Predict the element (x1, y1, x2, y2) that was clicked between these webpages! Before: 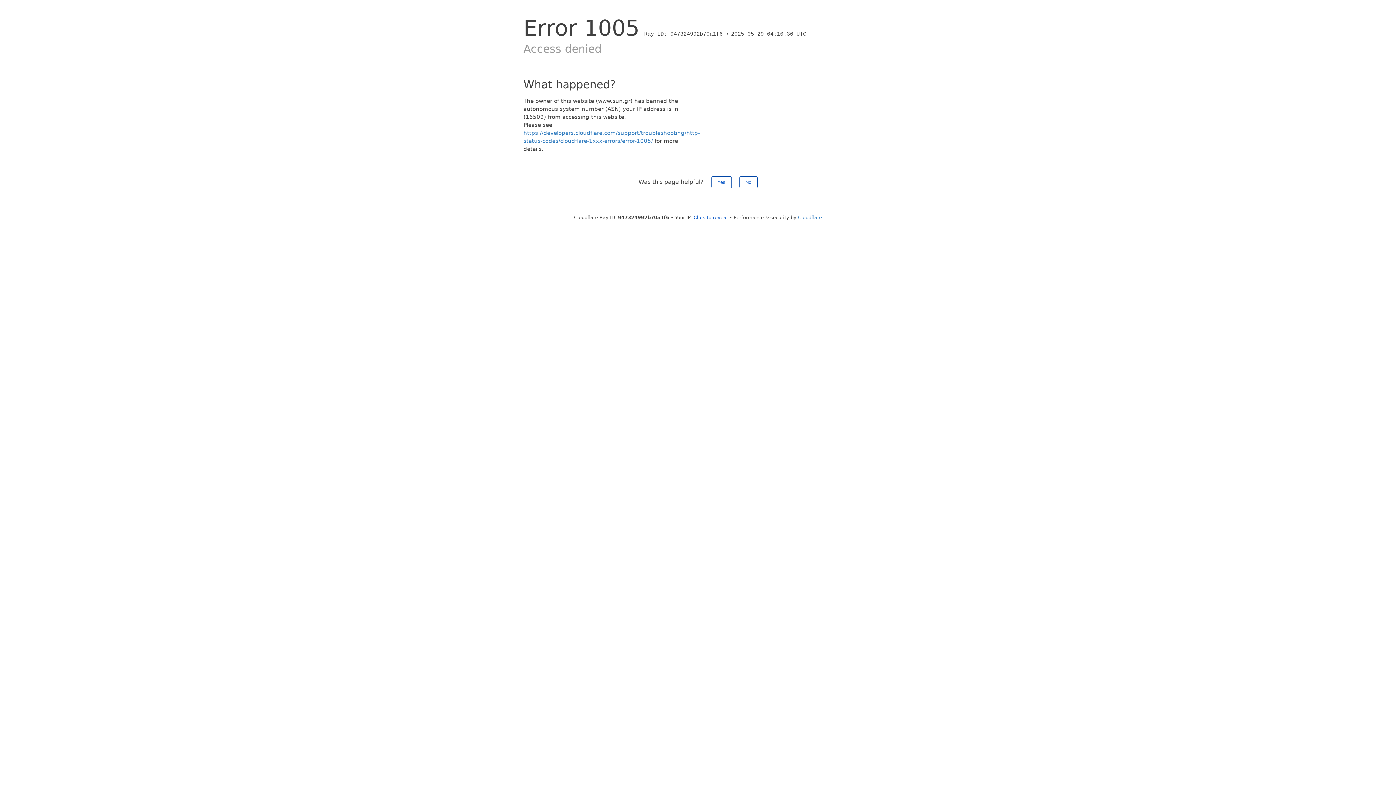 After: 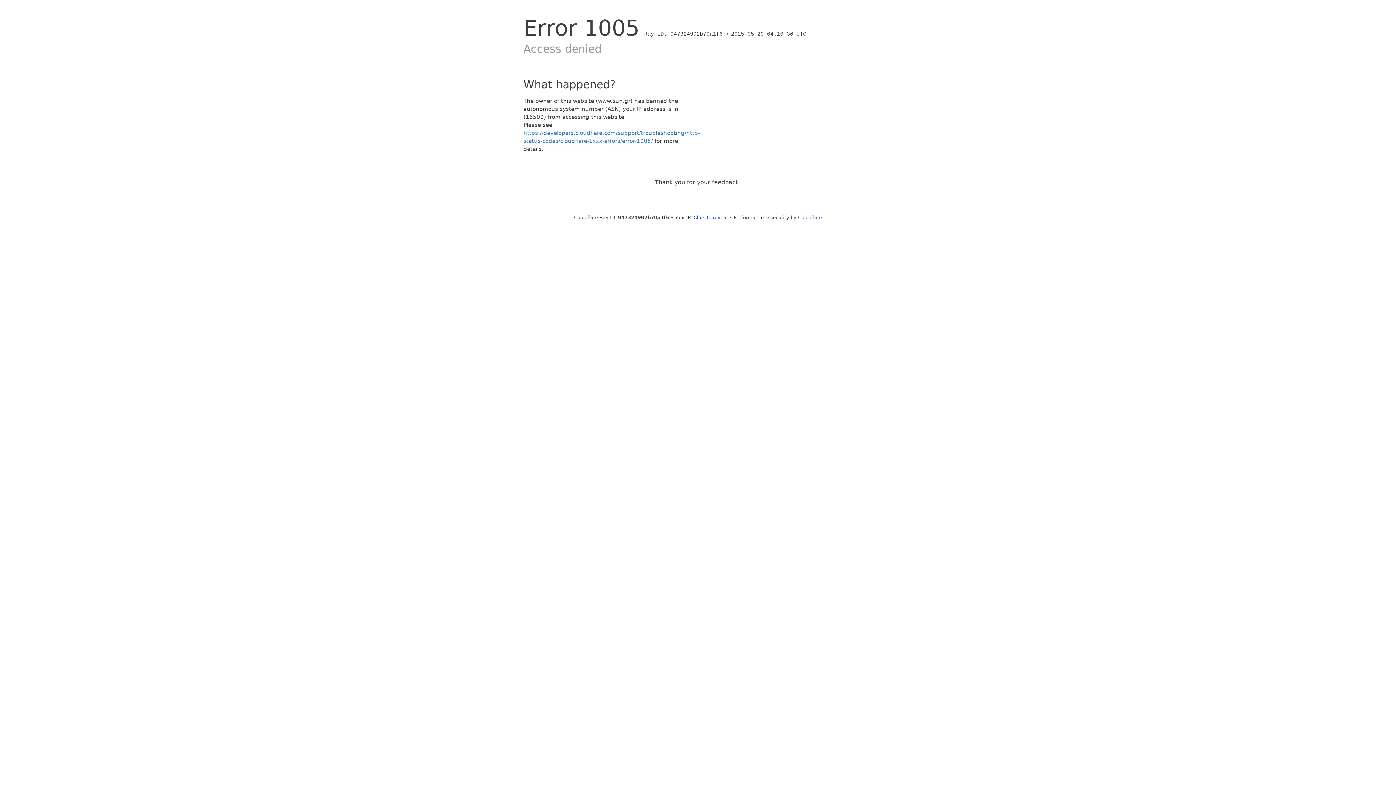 Action: bbox: (711, 176, 731, 188) label: Yes